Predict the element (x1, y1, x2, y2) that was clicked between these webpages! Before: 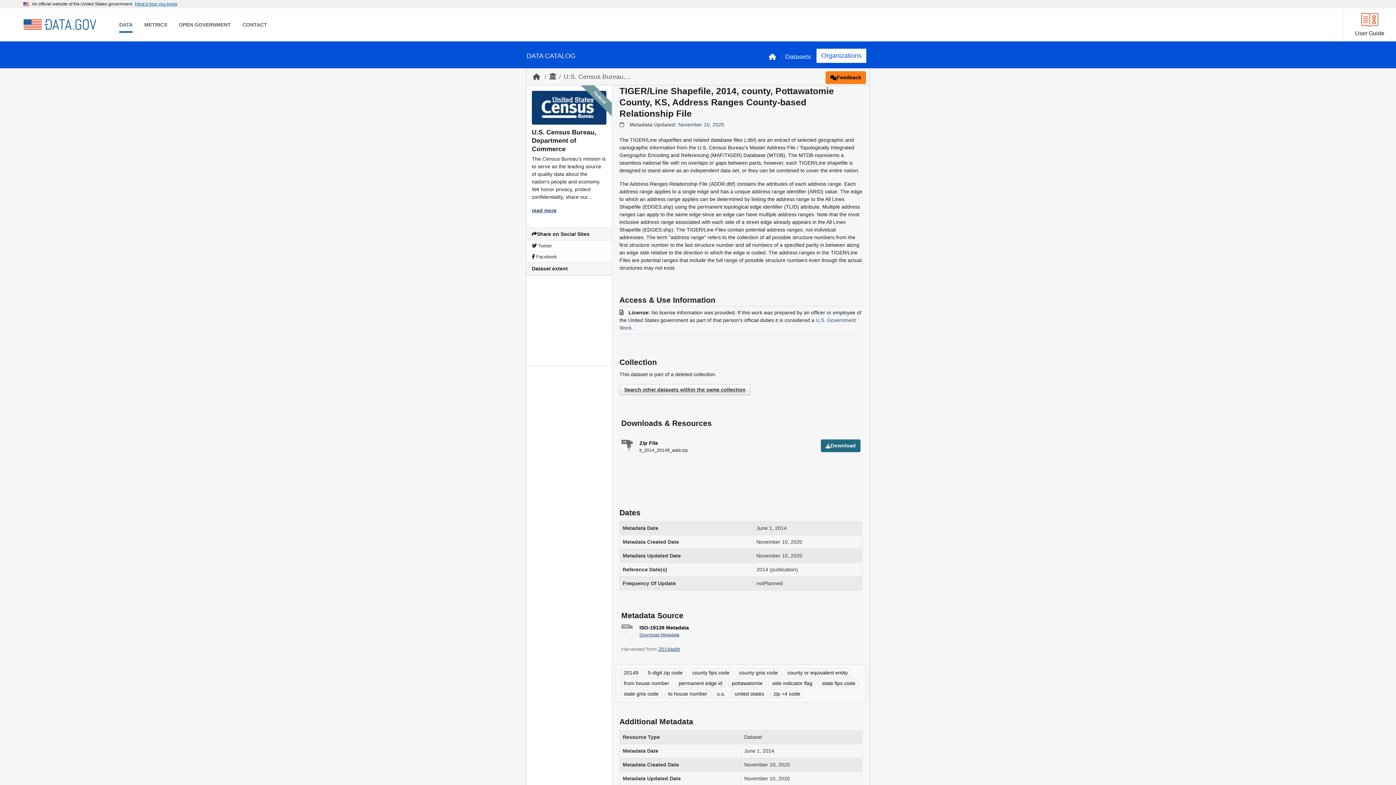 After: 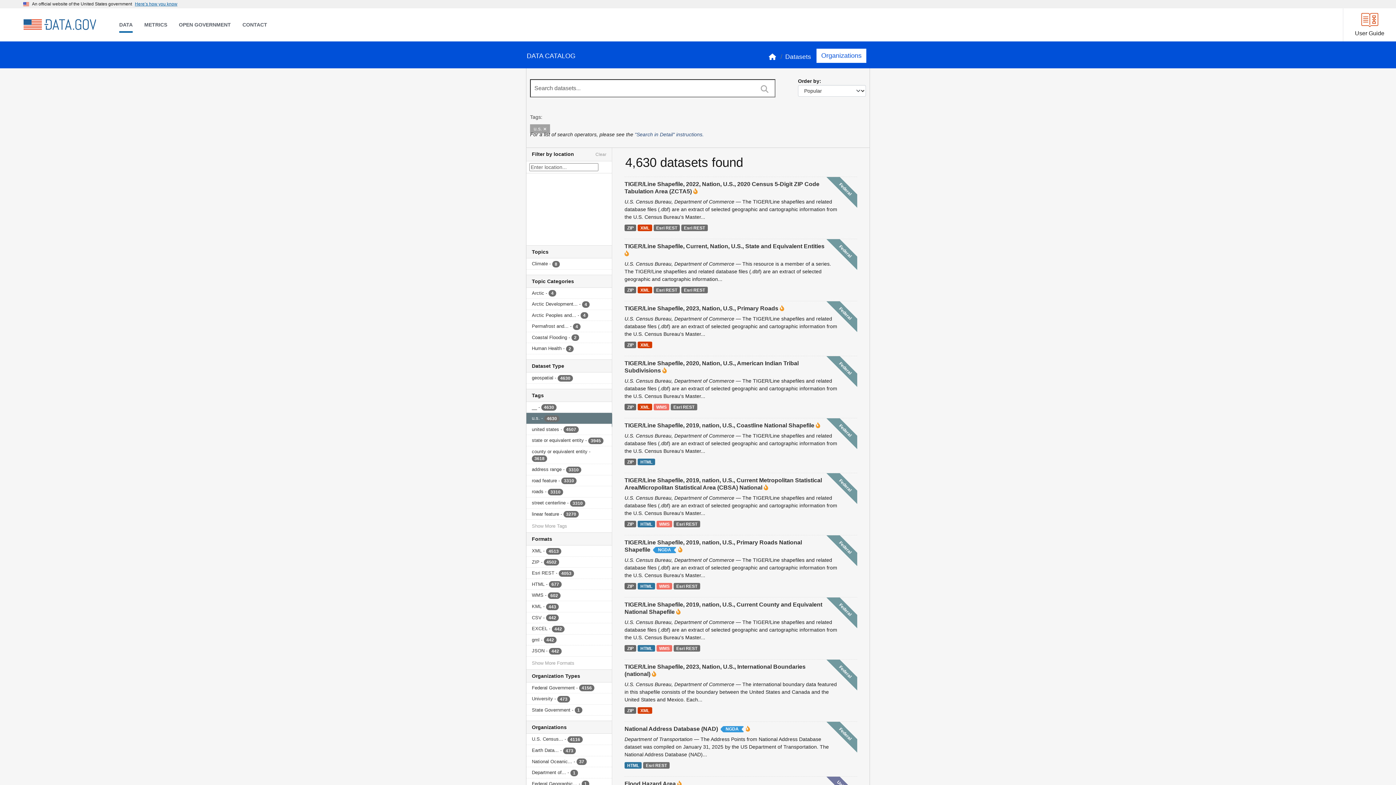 Action: label: u.s. bbox: (713, 689, 729, 698)